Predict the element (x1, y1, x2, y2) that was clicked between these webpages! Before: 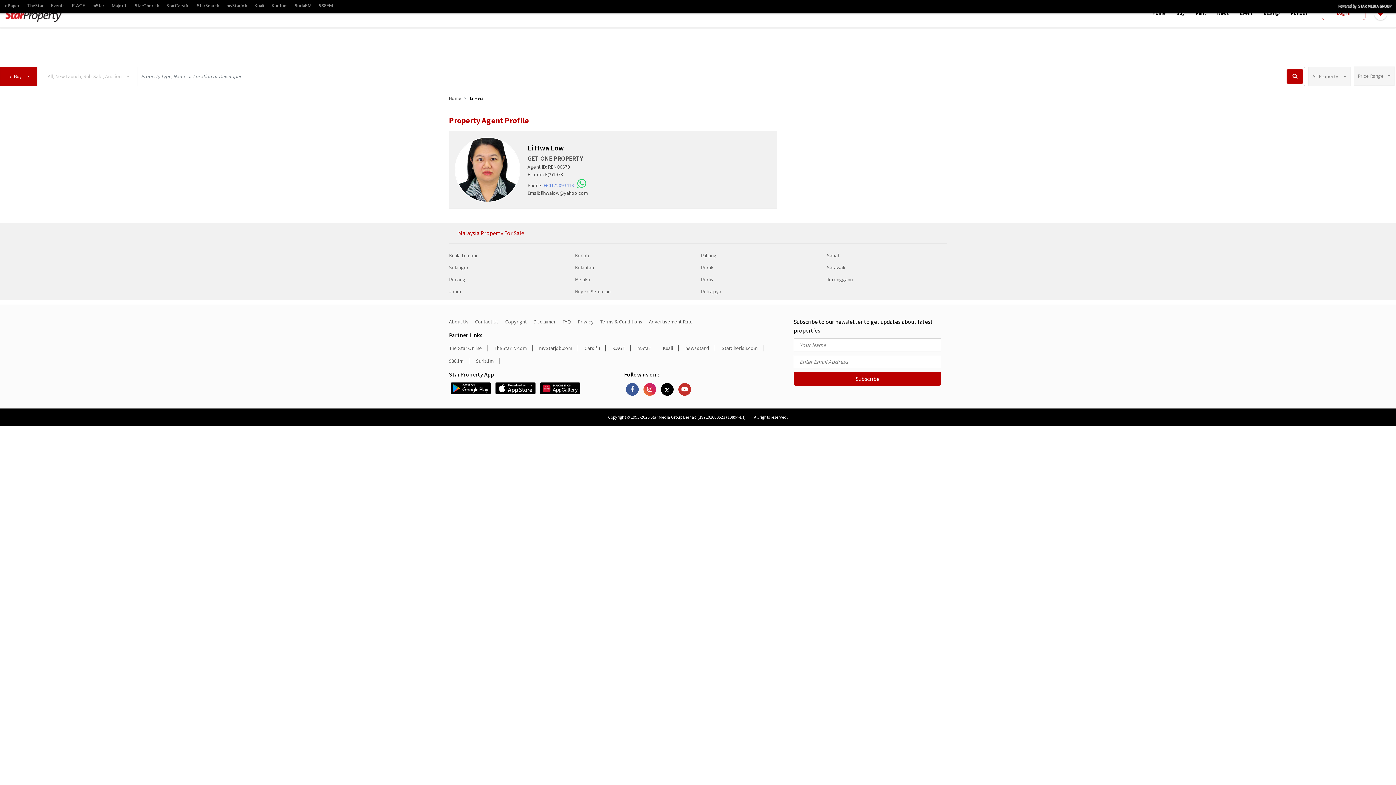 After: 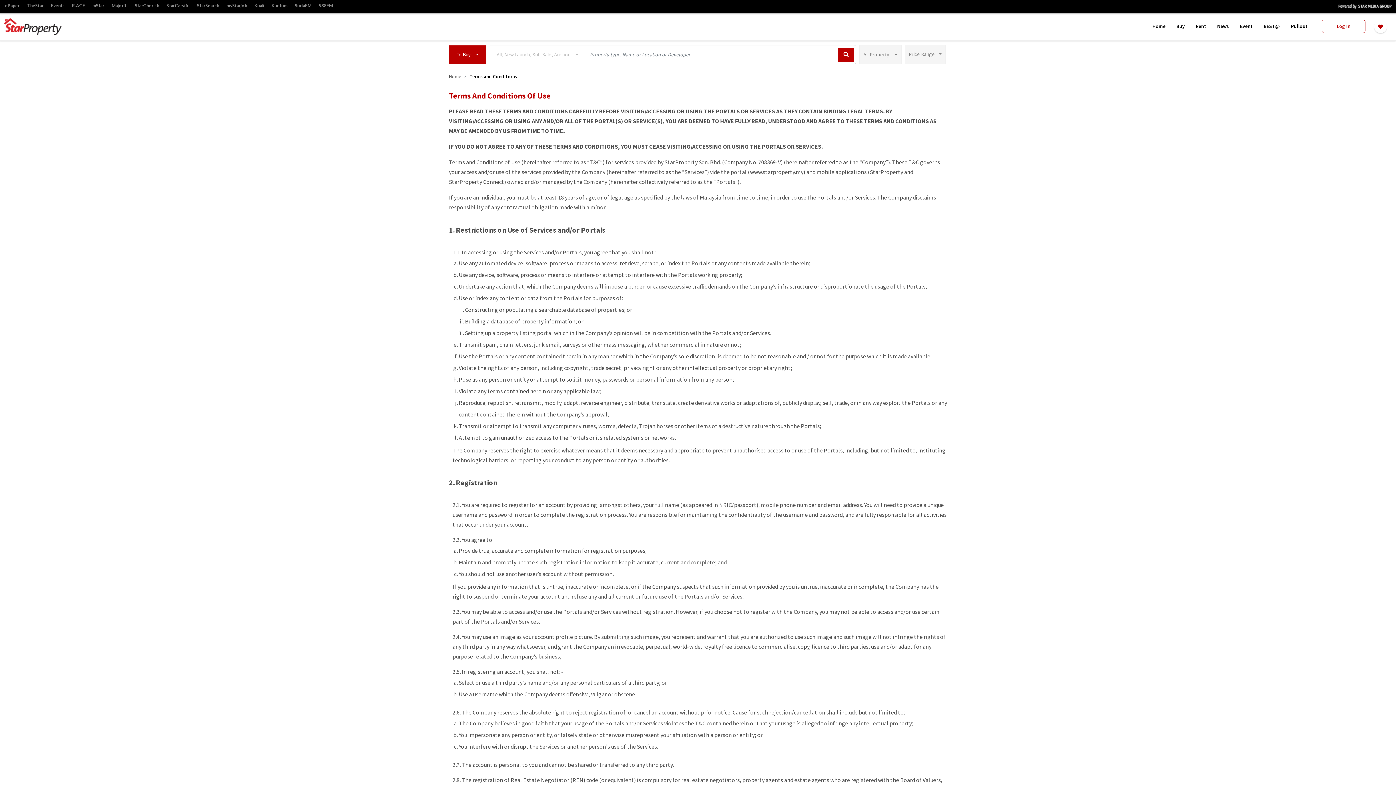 Action: bbox: (600, 318, 642, 325) label: Terms & Conditions